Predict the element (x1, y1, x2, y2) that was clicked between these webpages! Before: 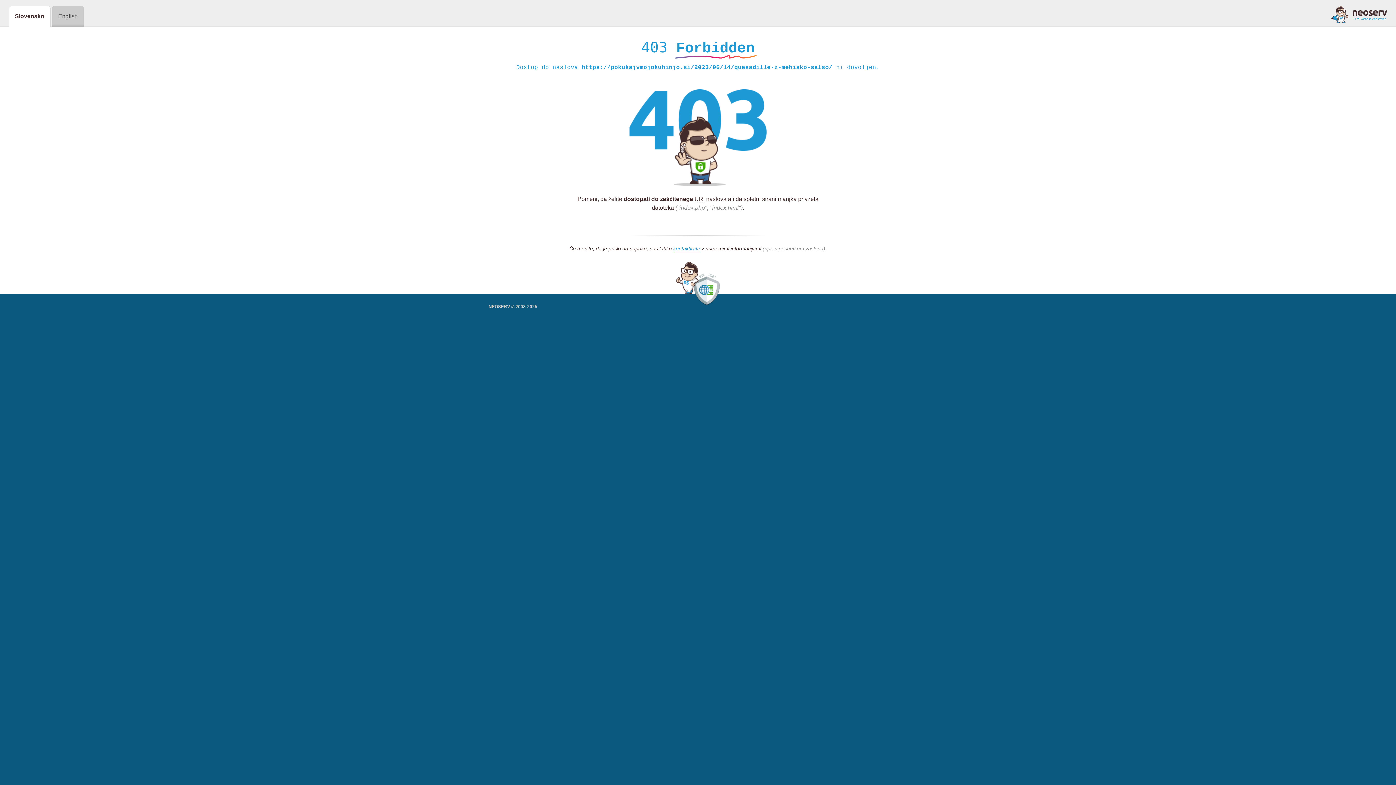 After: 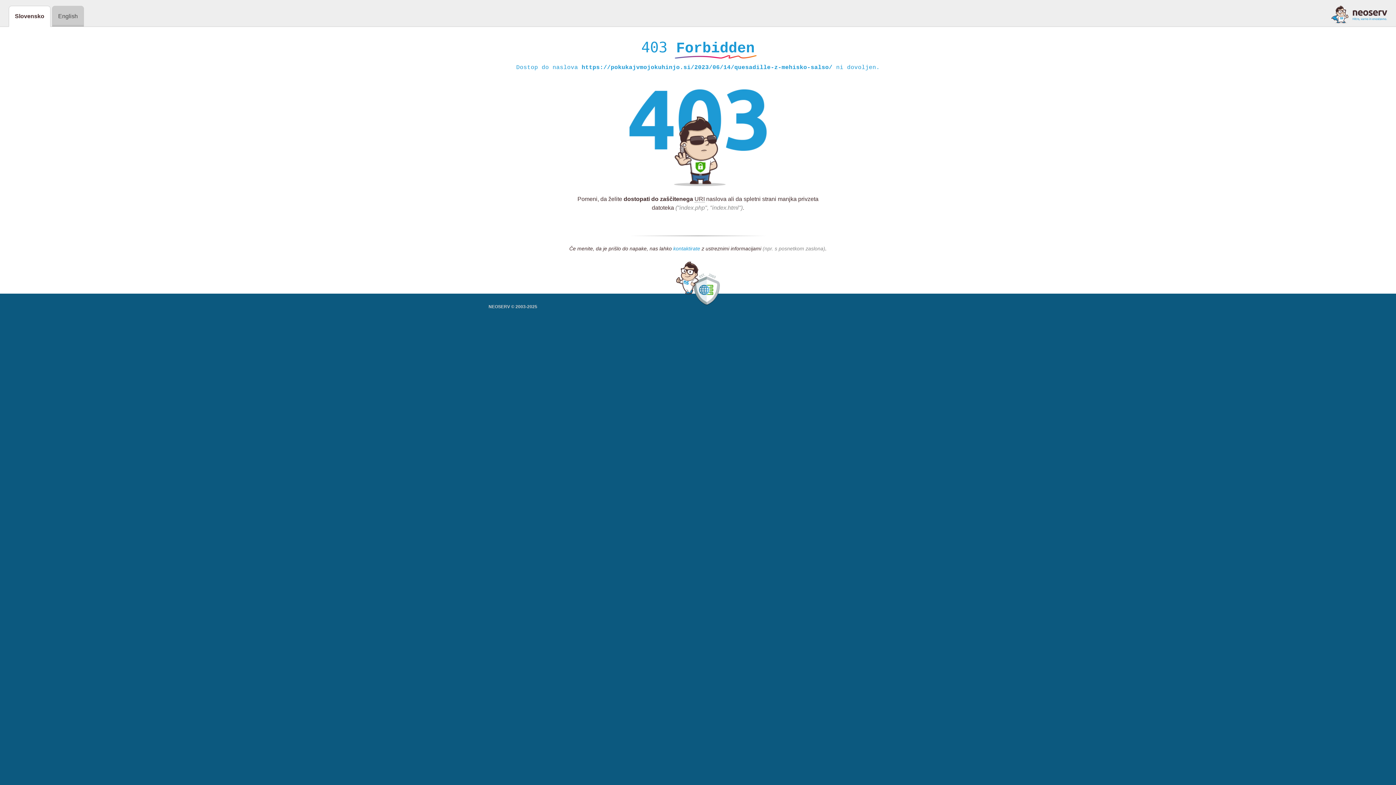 Action: label: kontaktirate bbox: (673, 245, 700, 252)